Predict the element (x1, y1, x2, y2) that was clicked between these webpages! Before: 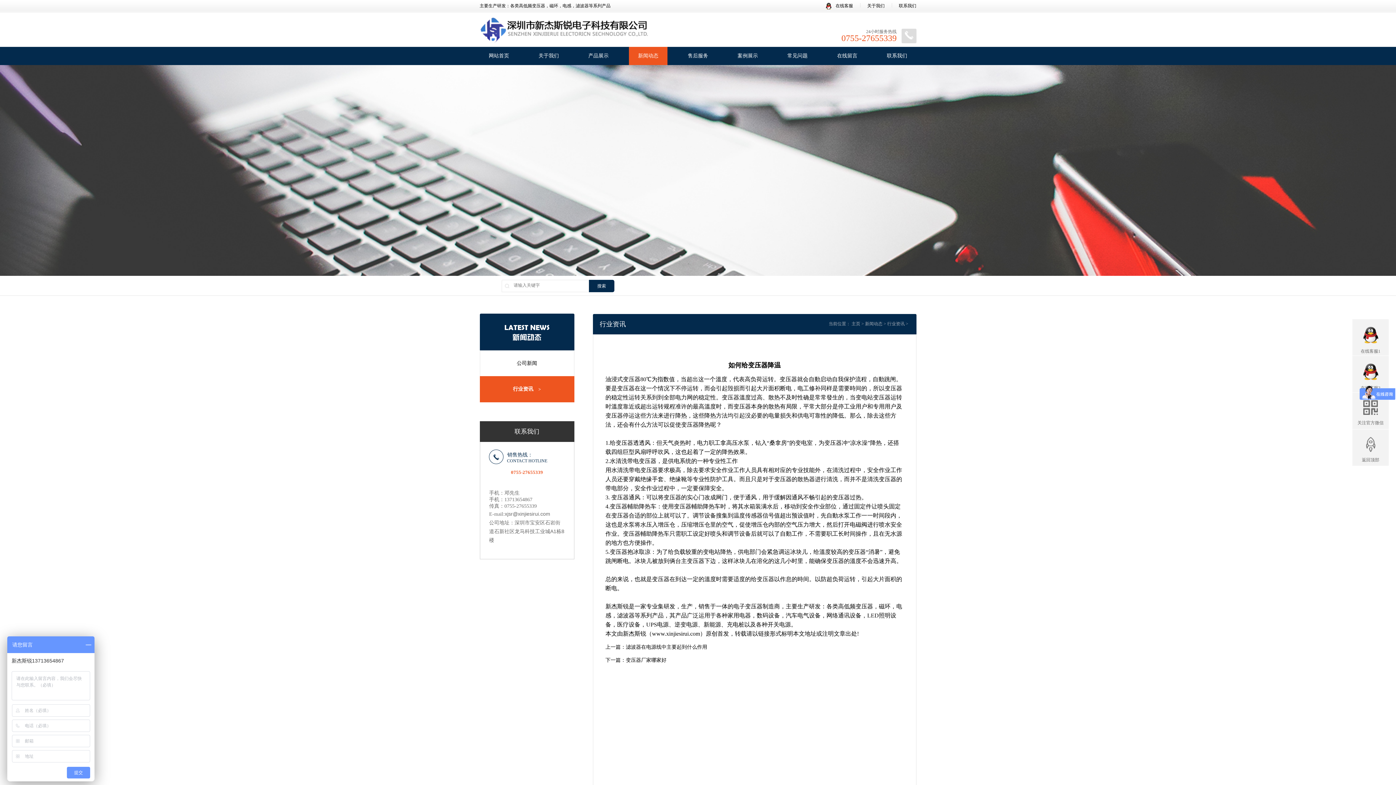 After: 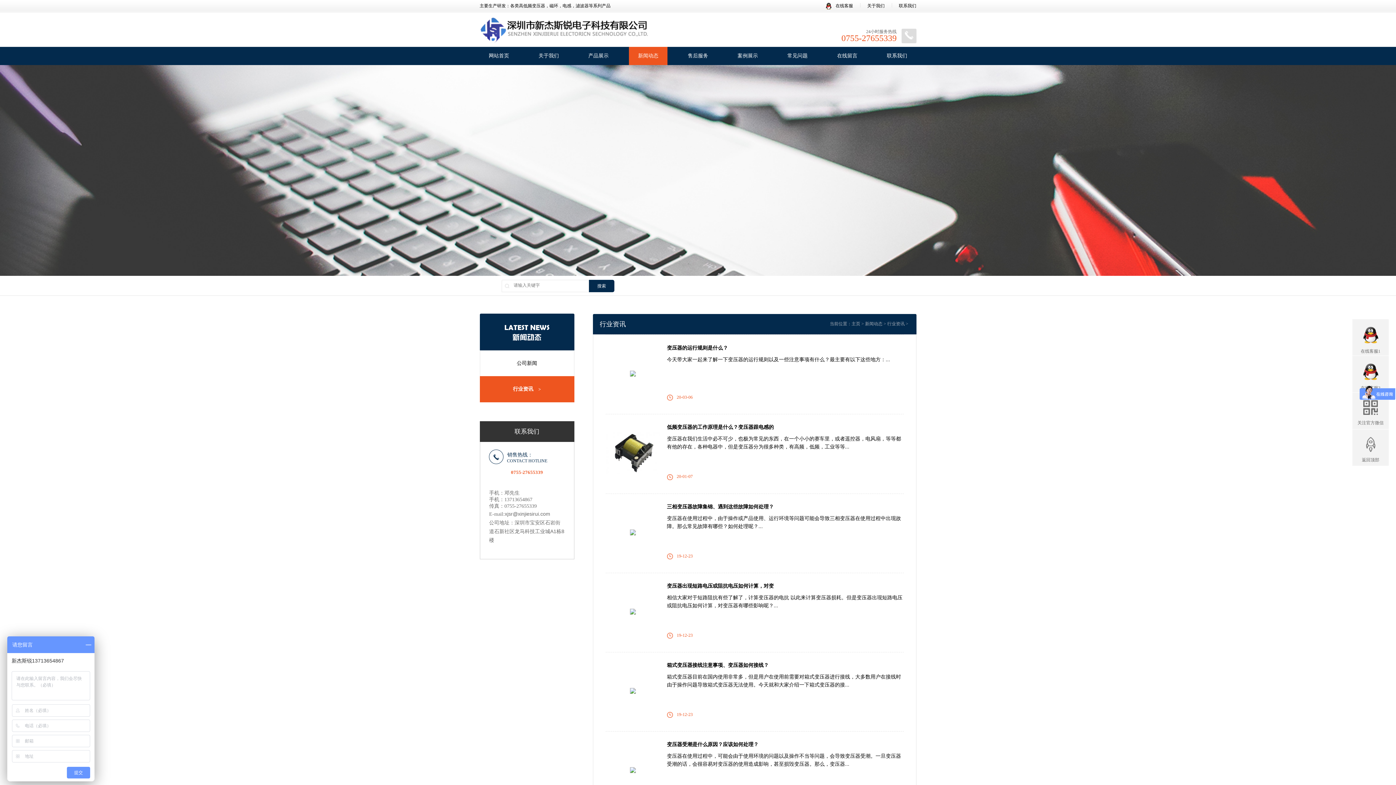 Action: bbox: (887, 321, 904, 327) label: 行业资讯